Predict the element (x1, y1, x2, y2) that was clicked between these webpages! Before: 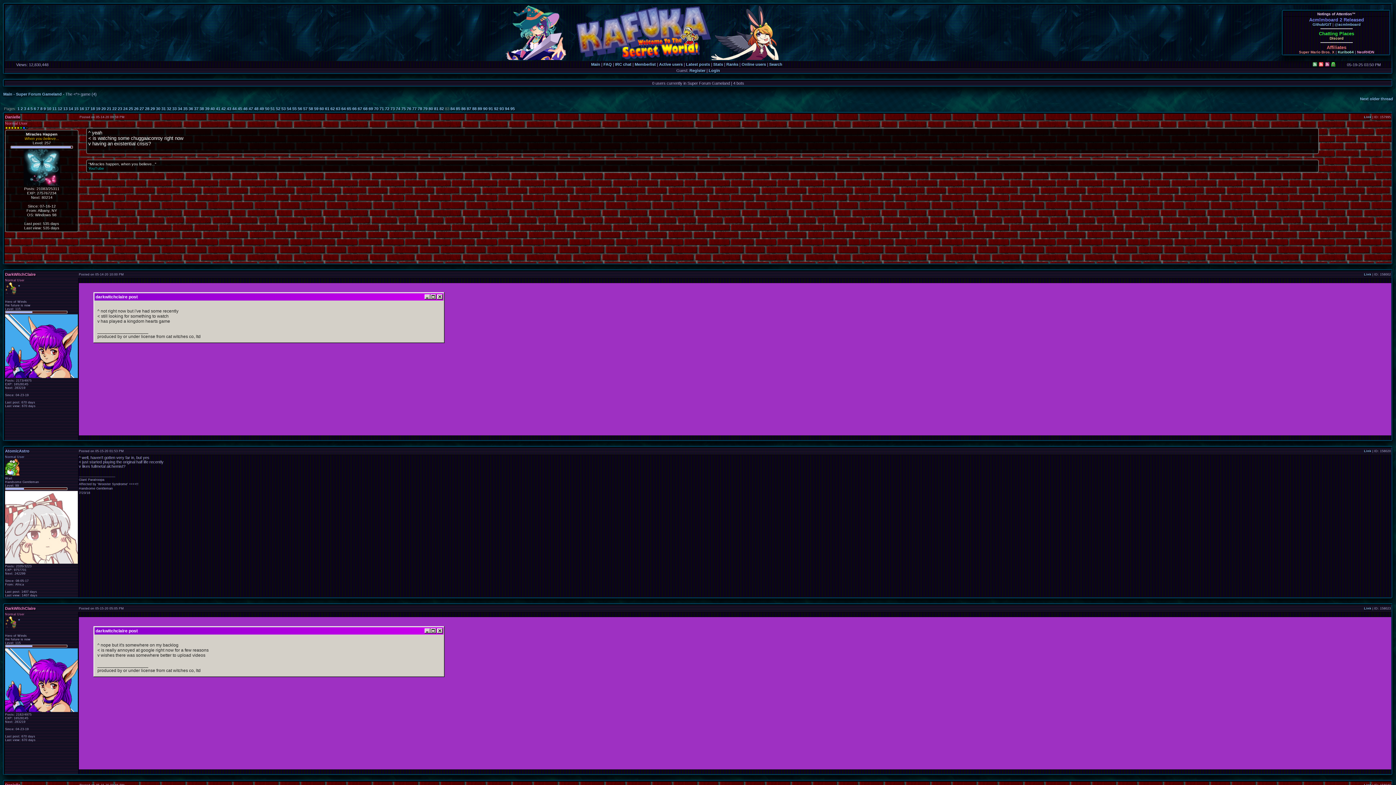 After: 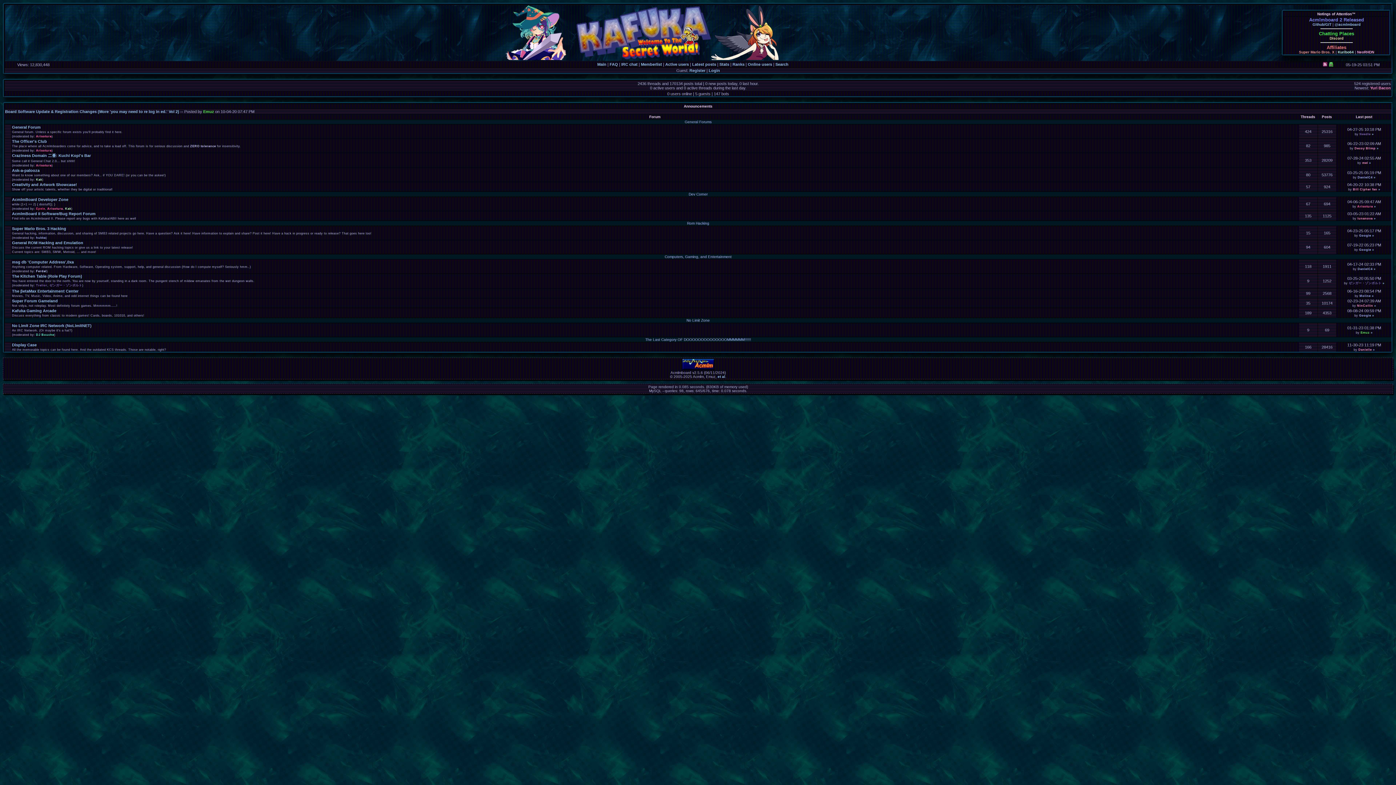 Action: label: Main bbox: (591, 62, 600, 66)